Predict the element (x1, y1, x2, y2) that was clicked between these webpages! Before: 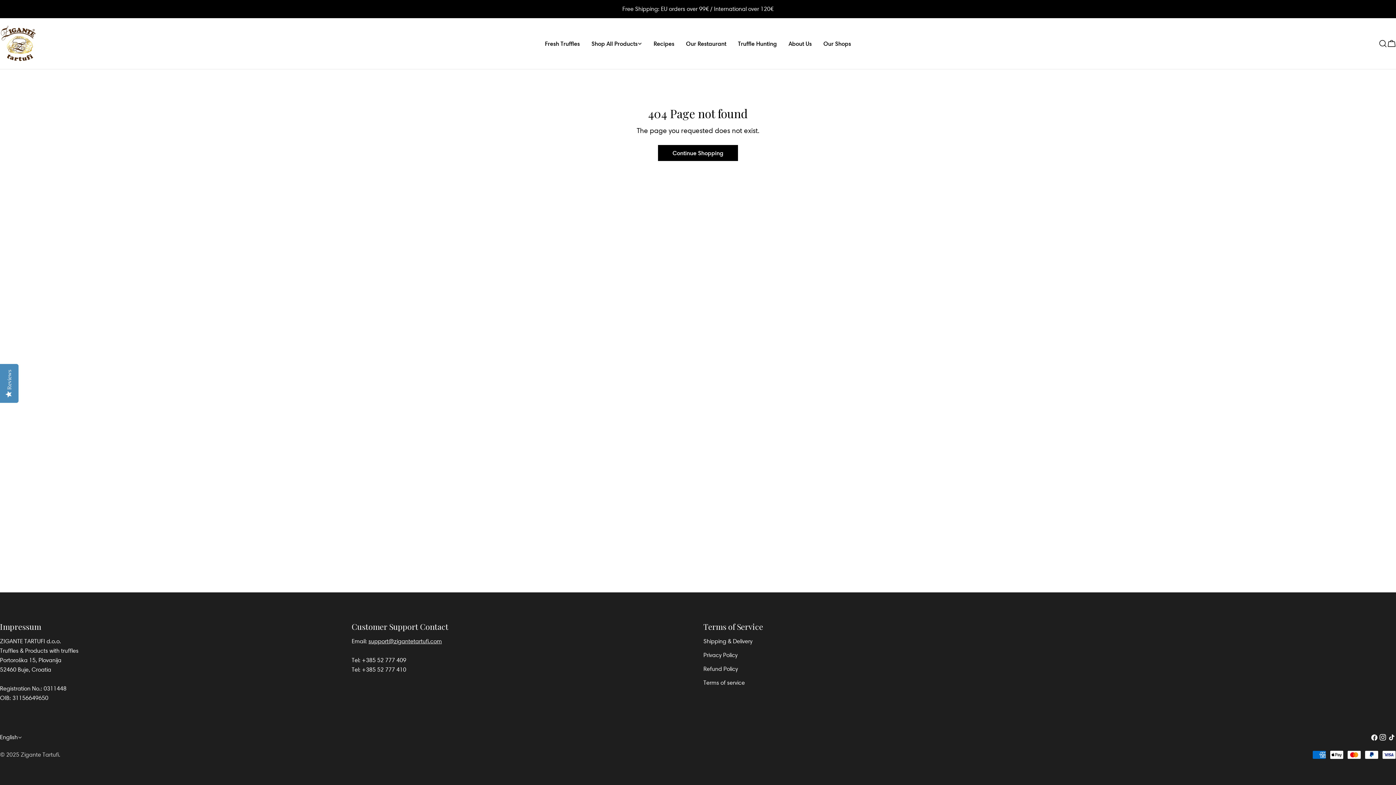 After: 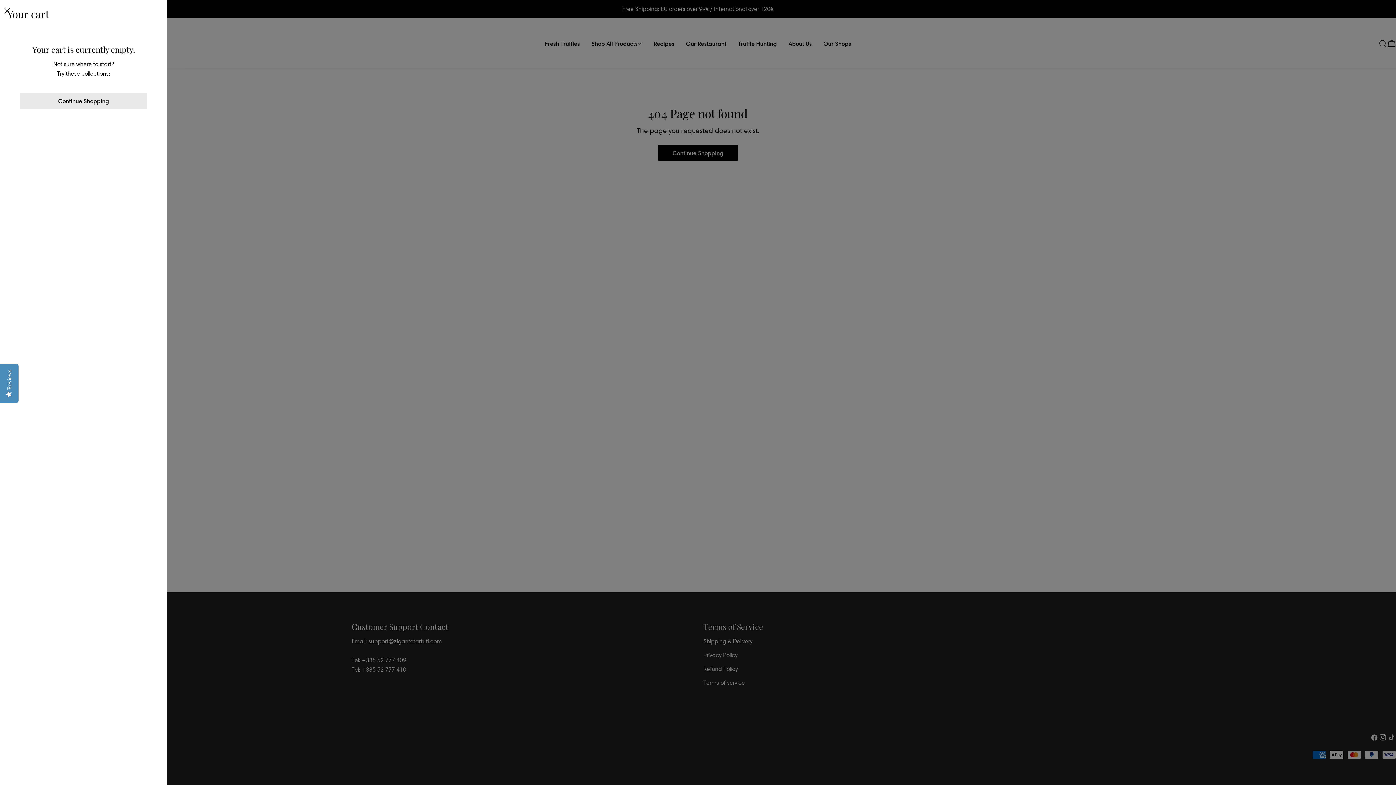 Action: bbox: (1387, 39, 1396, 48) label: Cart